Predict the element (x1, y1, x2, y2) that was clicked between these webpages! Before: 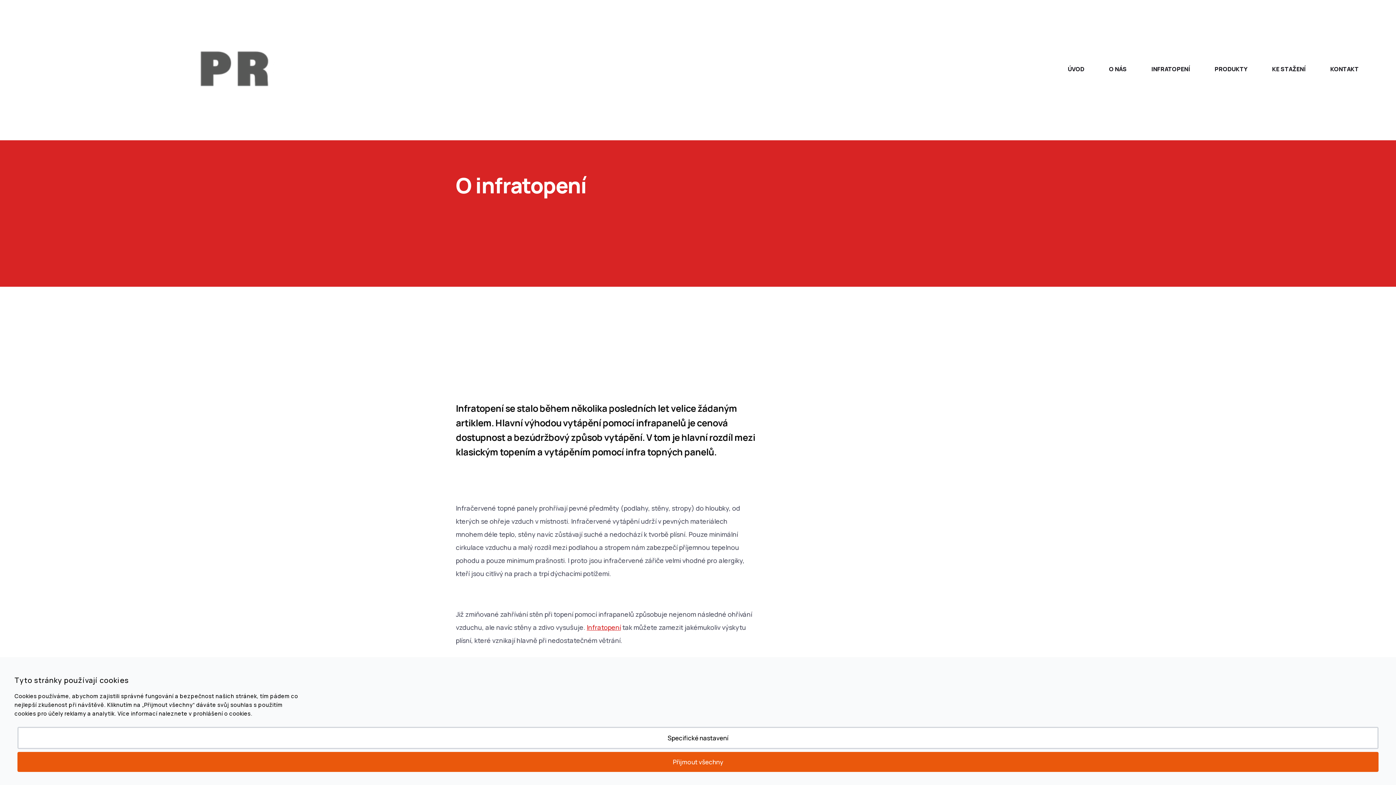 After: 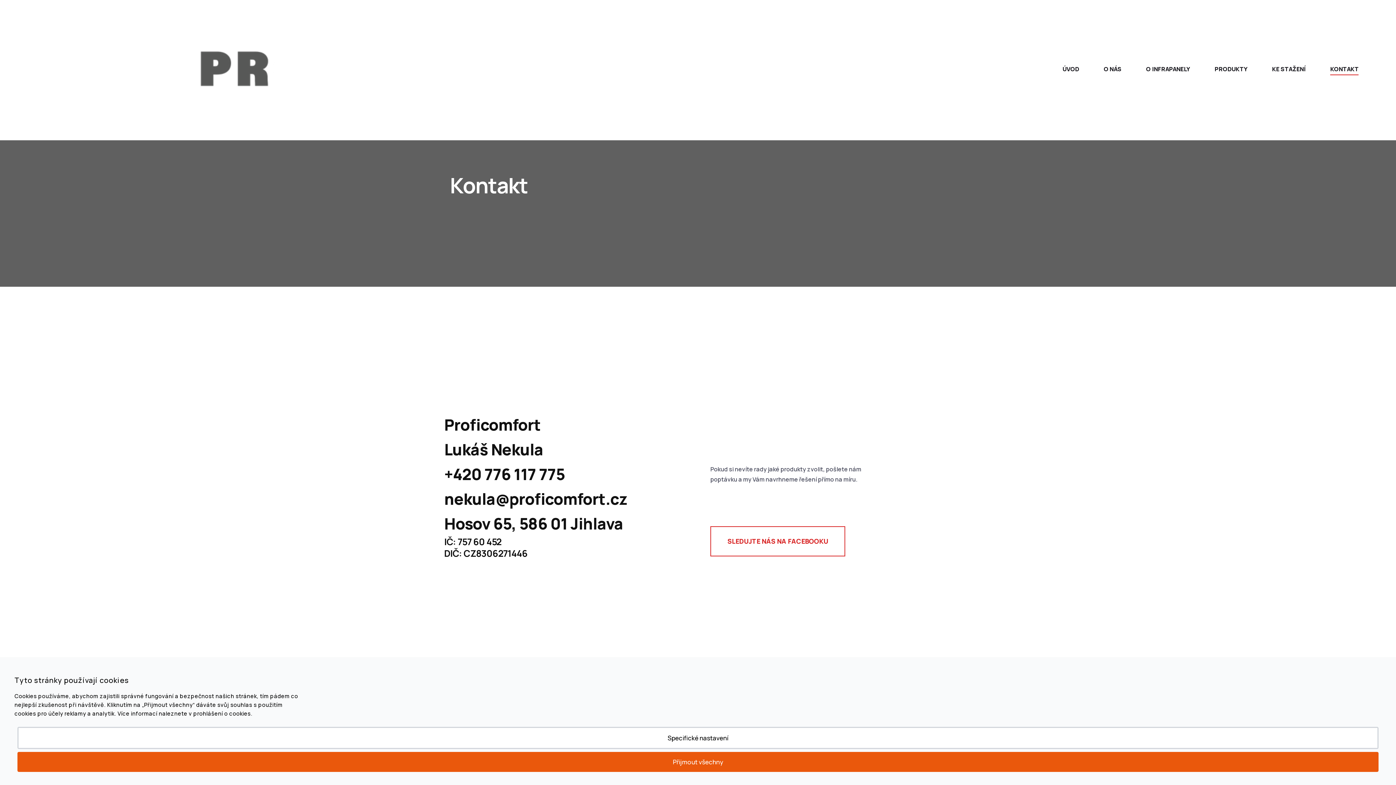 Action: label: KONTAKT bbox: (1330, 65, 1359, 75)